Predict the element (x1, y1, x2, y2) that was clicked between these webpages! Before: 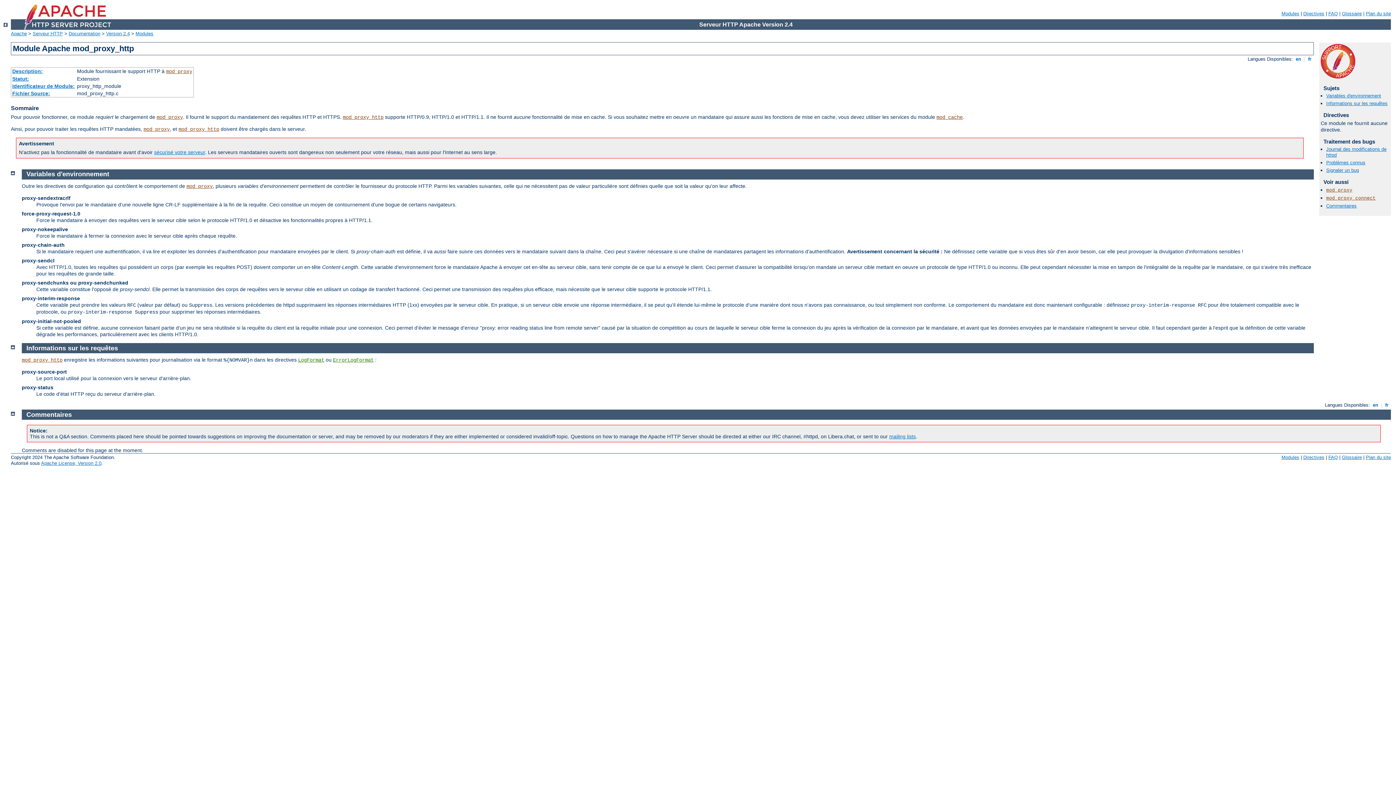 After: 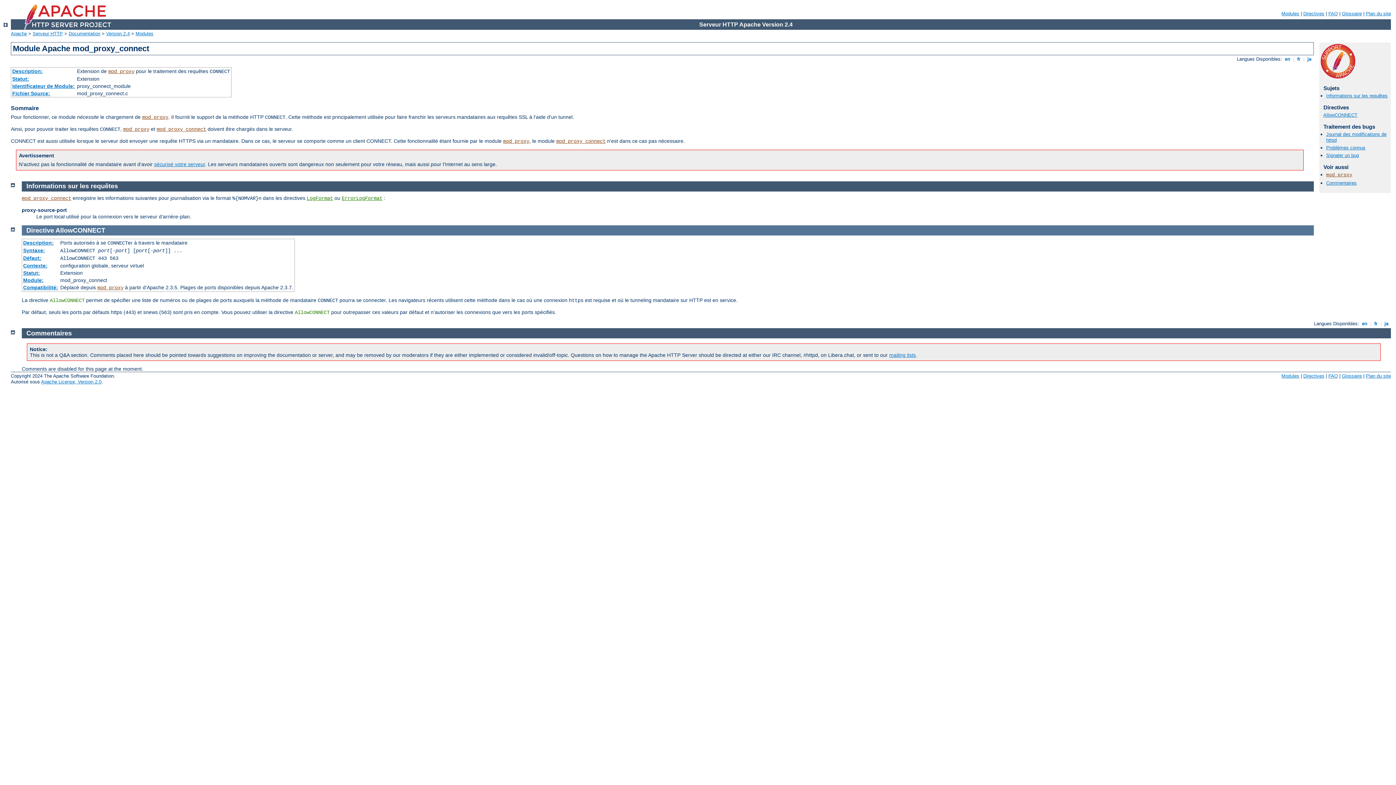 Action: label: mod_proxy_connect bbox: (1326, 195, 1376, 201)